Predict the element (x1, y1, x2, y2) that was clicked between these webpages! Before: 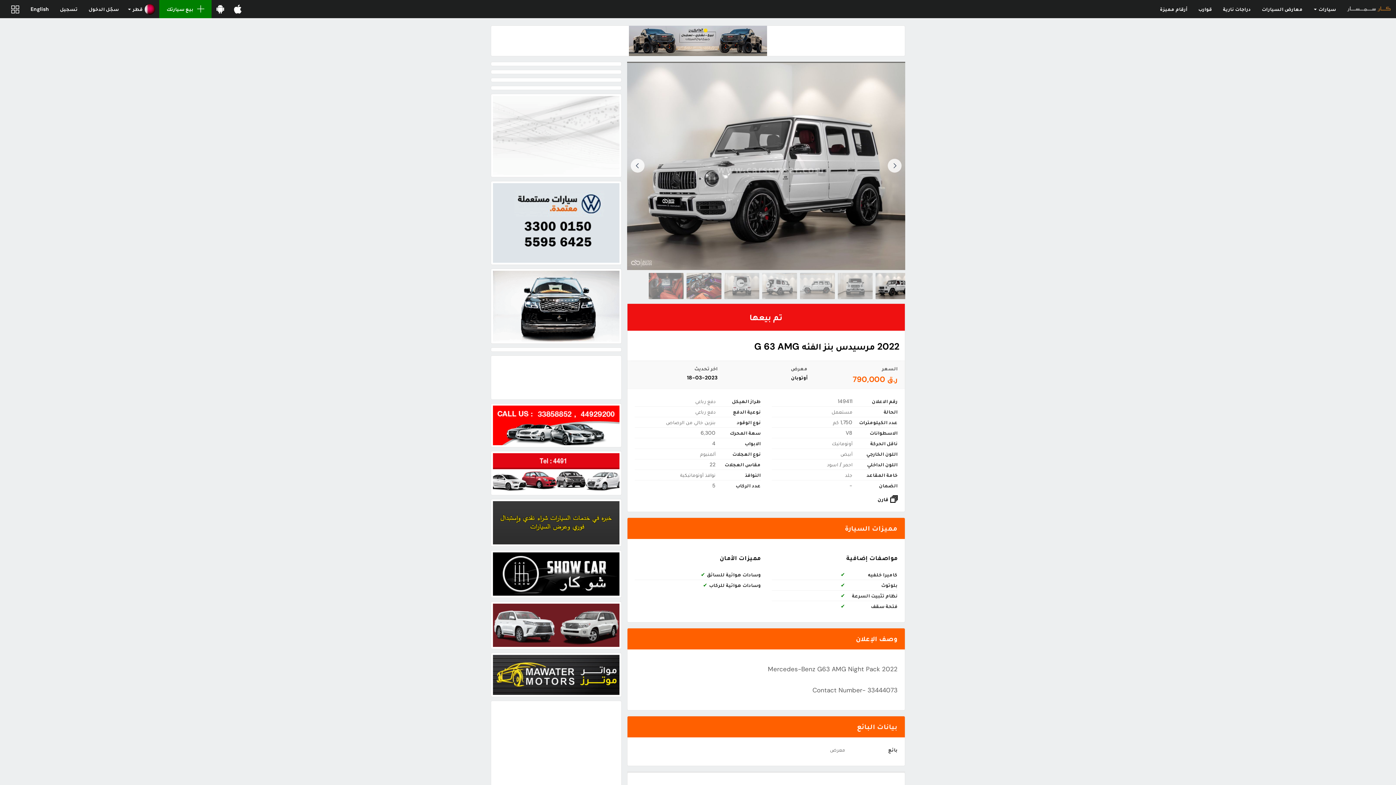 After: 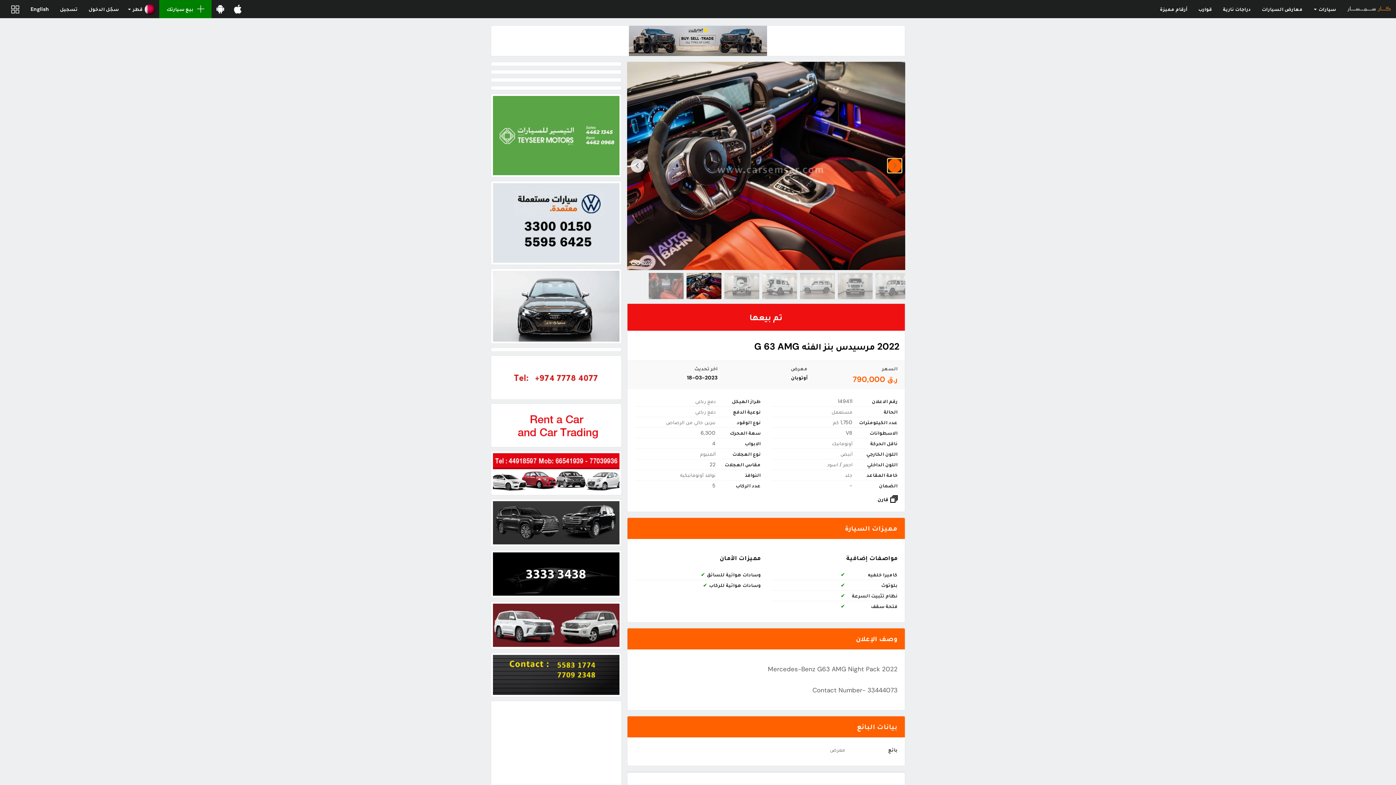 Action: bbox: (888, 54, 901, 68)